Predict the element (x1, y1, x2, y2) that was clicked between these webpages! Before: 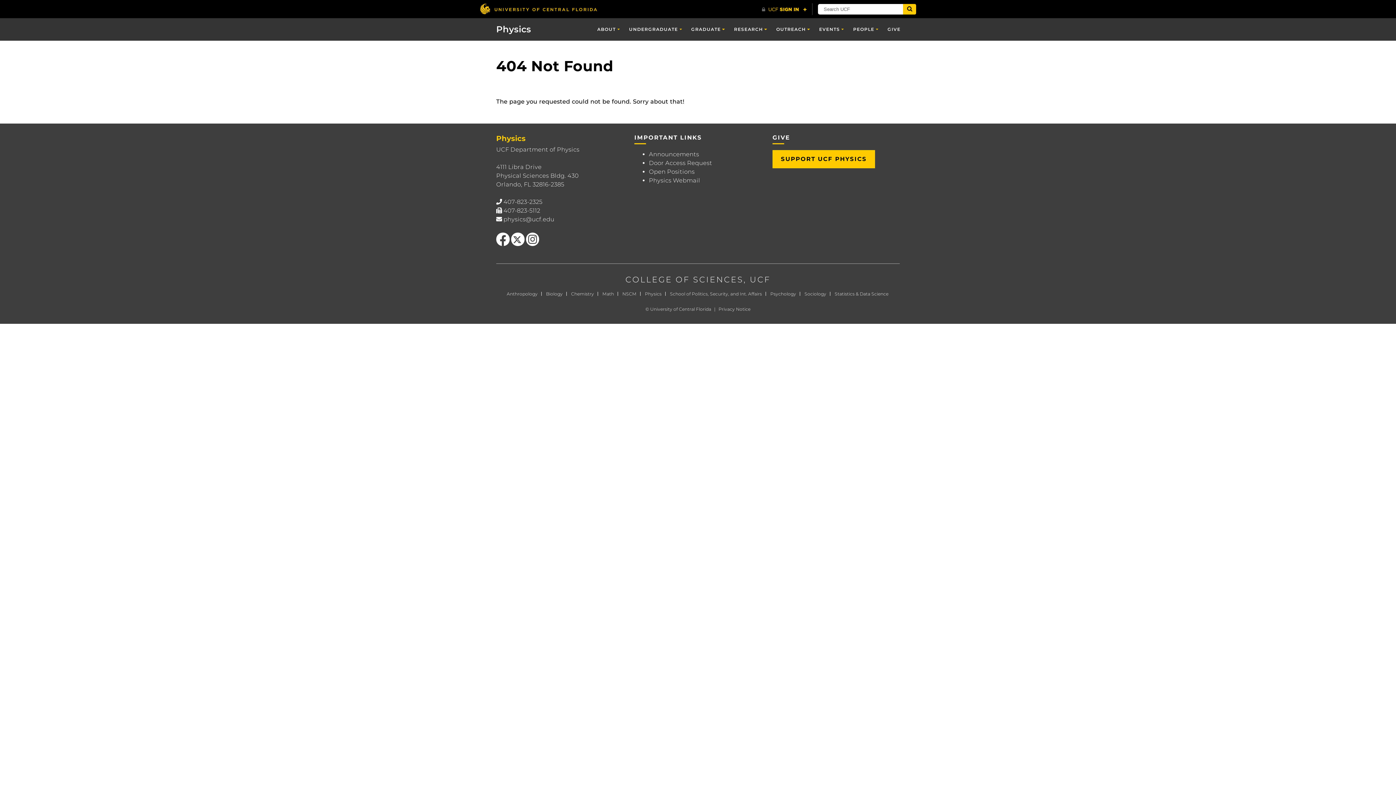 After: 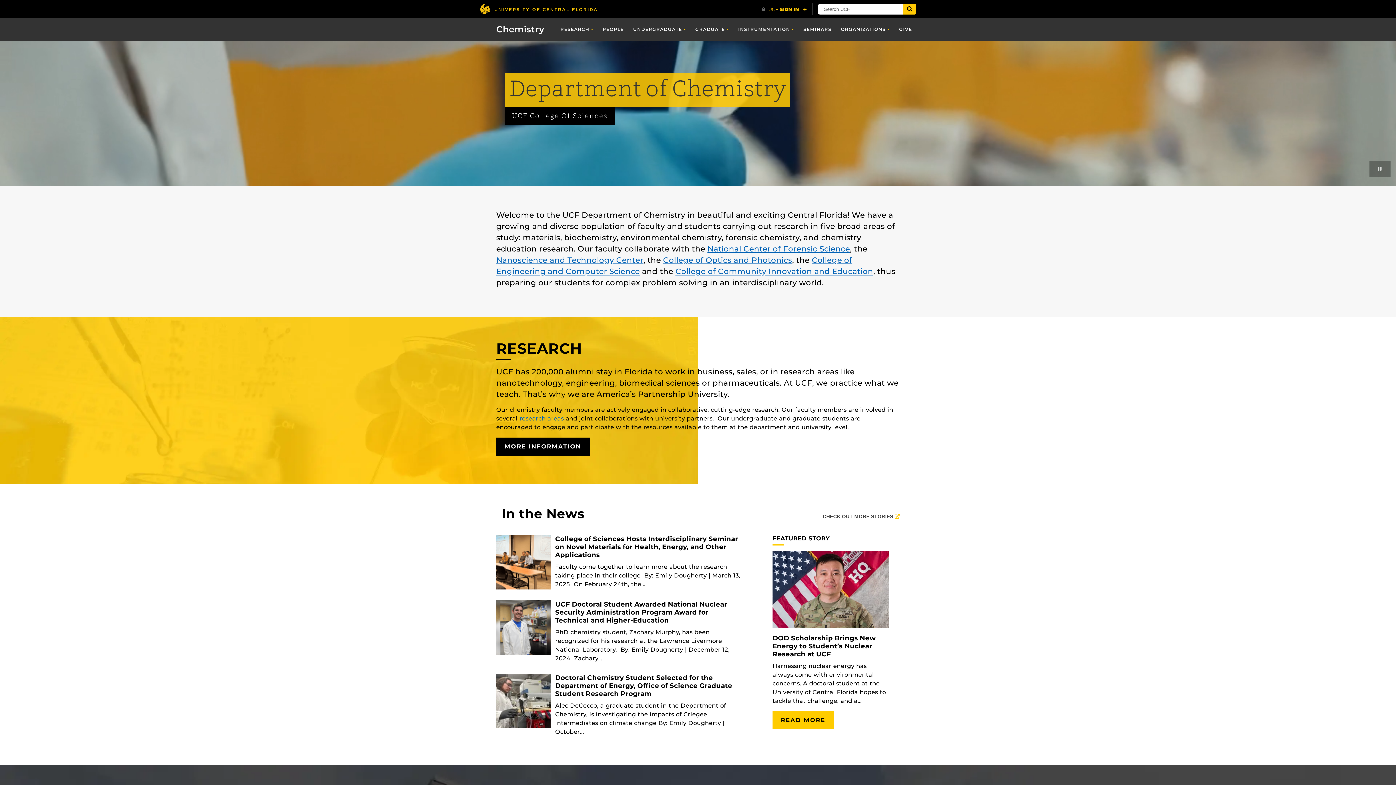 Action: label: Chemistry bbox: (571, 291, 594, 296)